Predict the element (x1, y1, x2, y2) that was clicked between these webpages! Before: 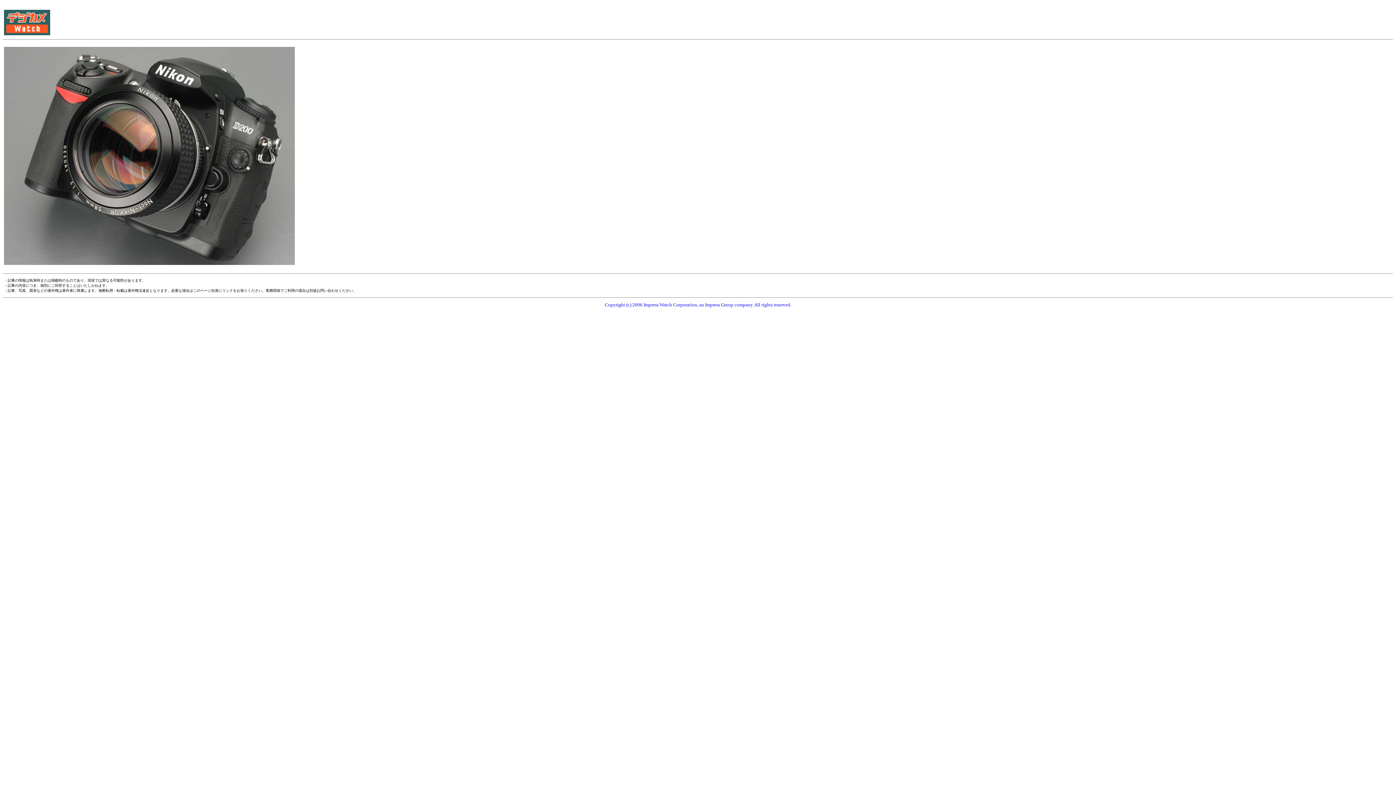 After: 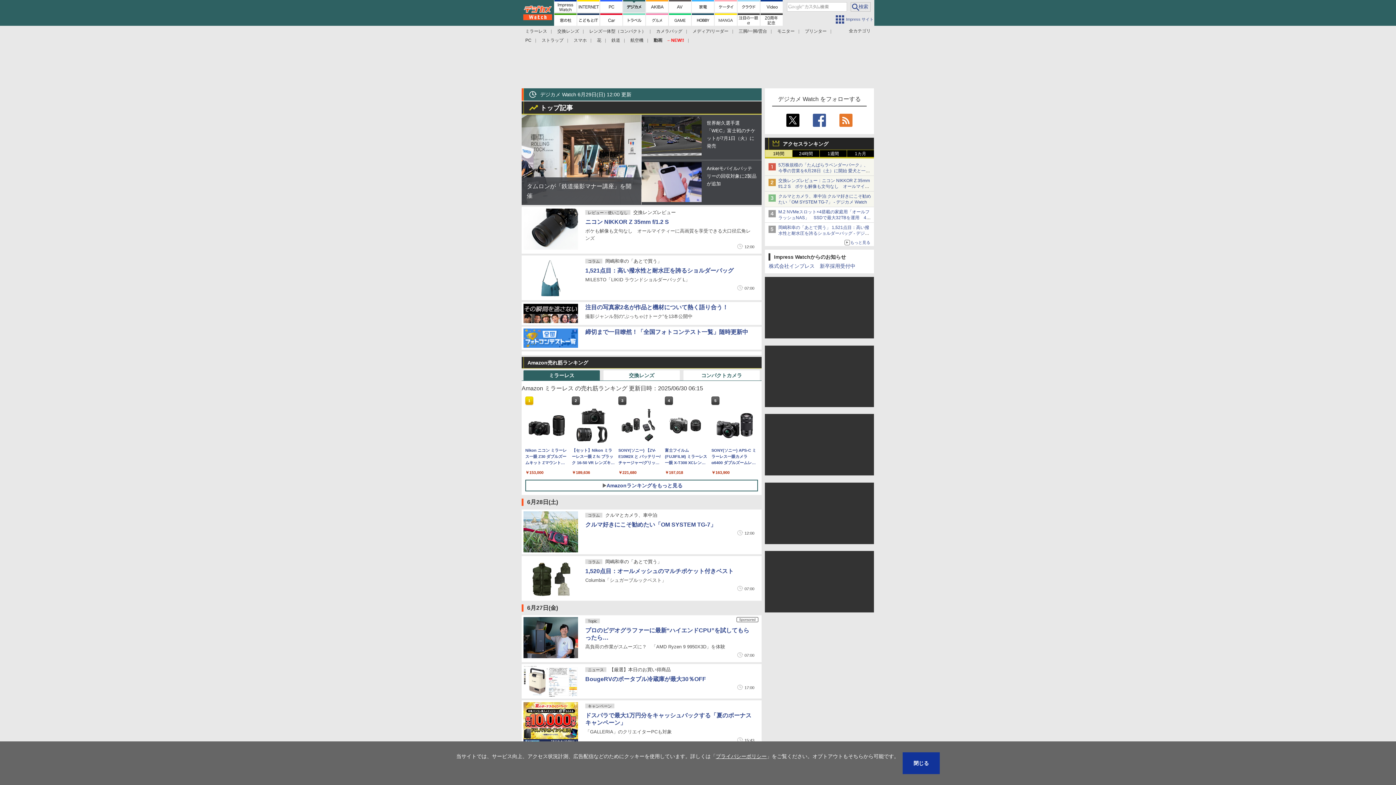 Action: bbox: (4, 30, 50, 36)